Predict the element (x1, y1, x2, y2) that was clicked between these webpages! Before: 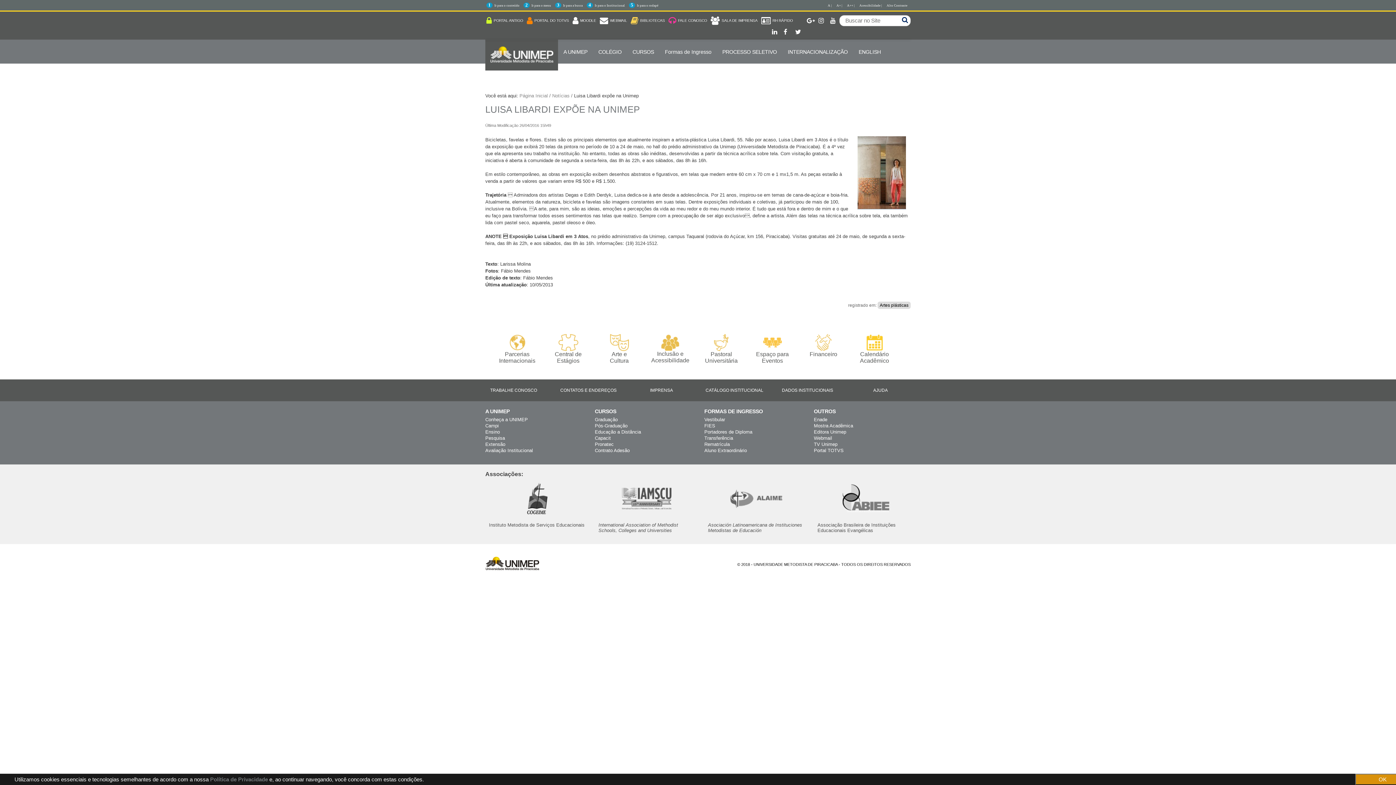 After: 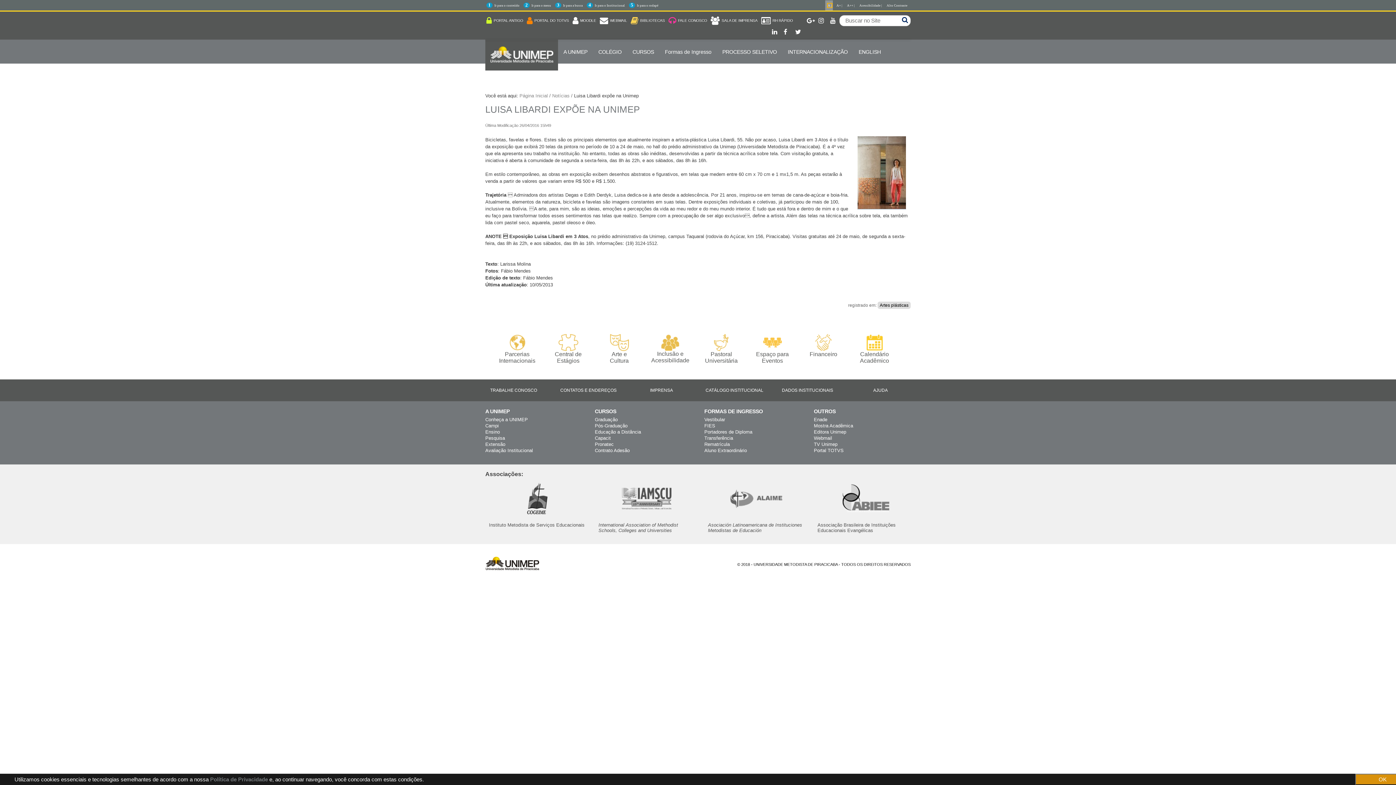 Action: label: A | bbox: (828, 3, 832, 7)